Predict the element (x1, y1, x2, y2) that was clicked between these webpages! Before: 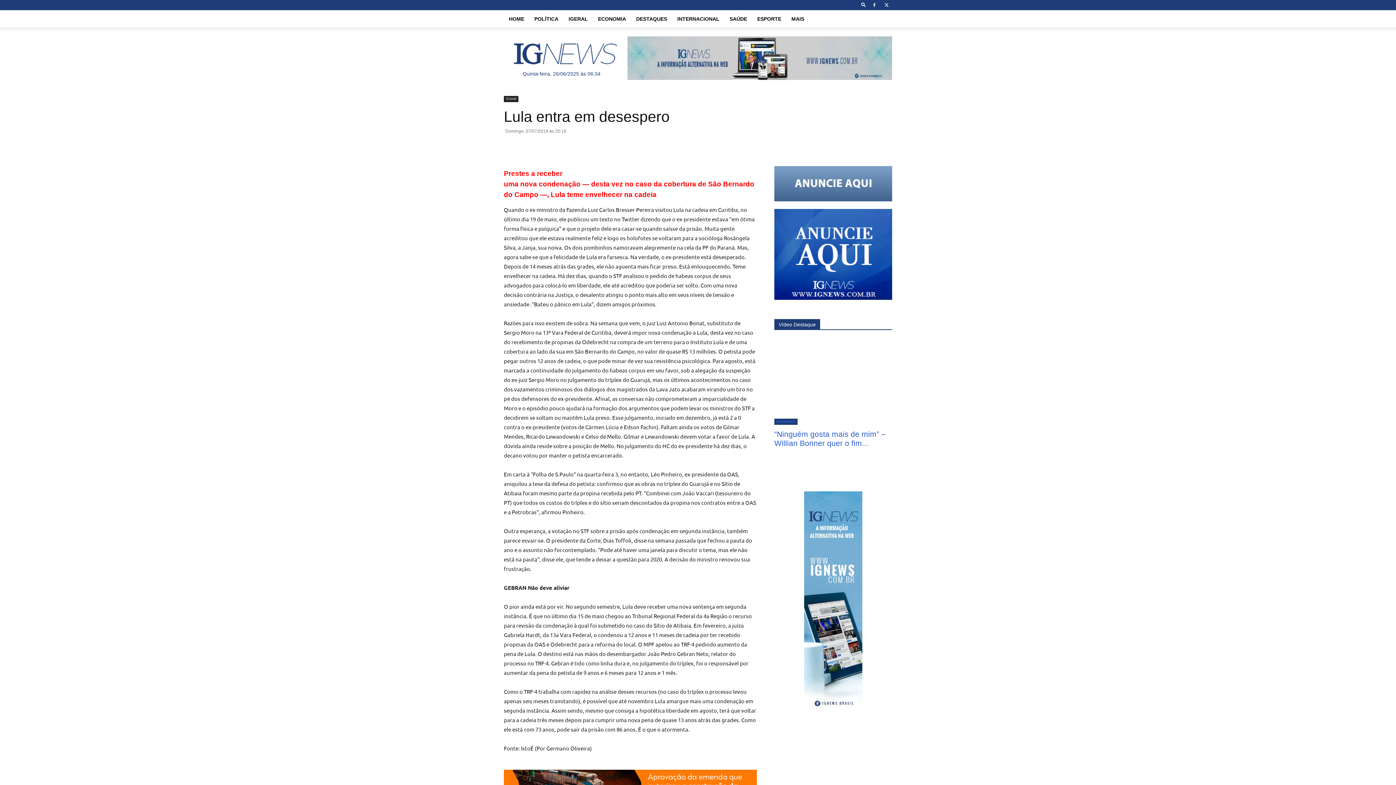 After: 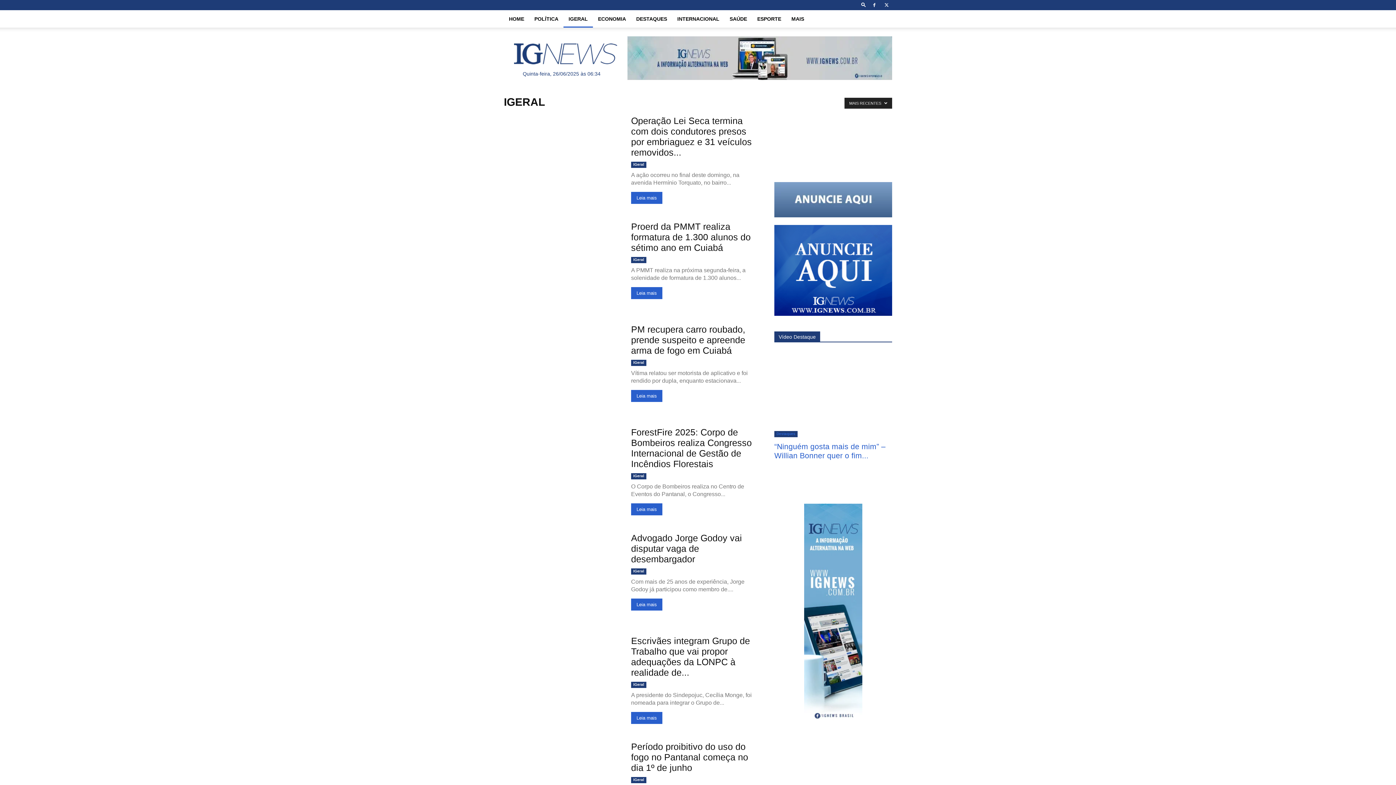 Action: label: IGeral bbox: (504, 96, 518, 102)